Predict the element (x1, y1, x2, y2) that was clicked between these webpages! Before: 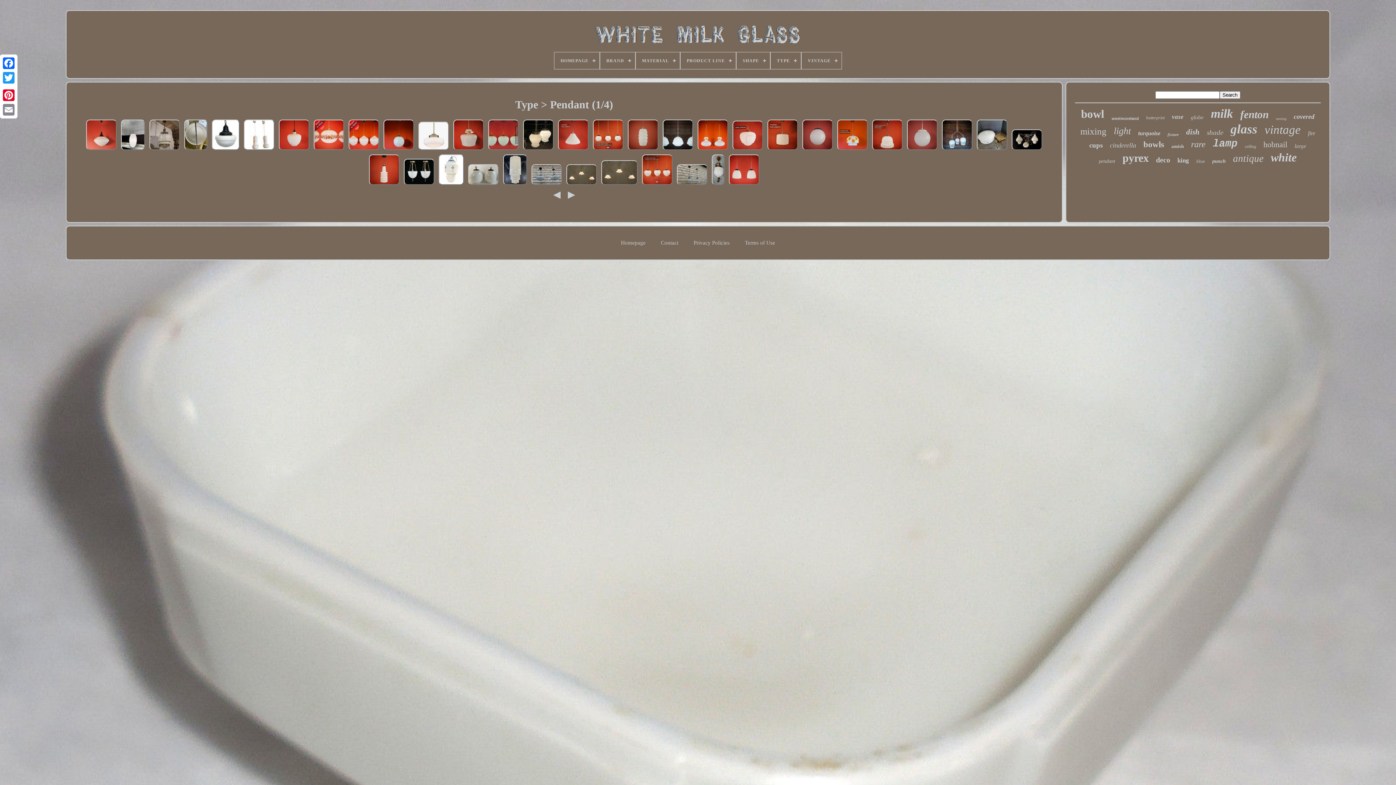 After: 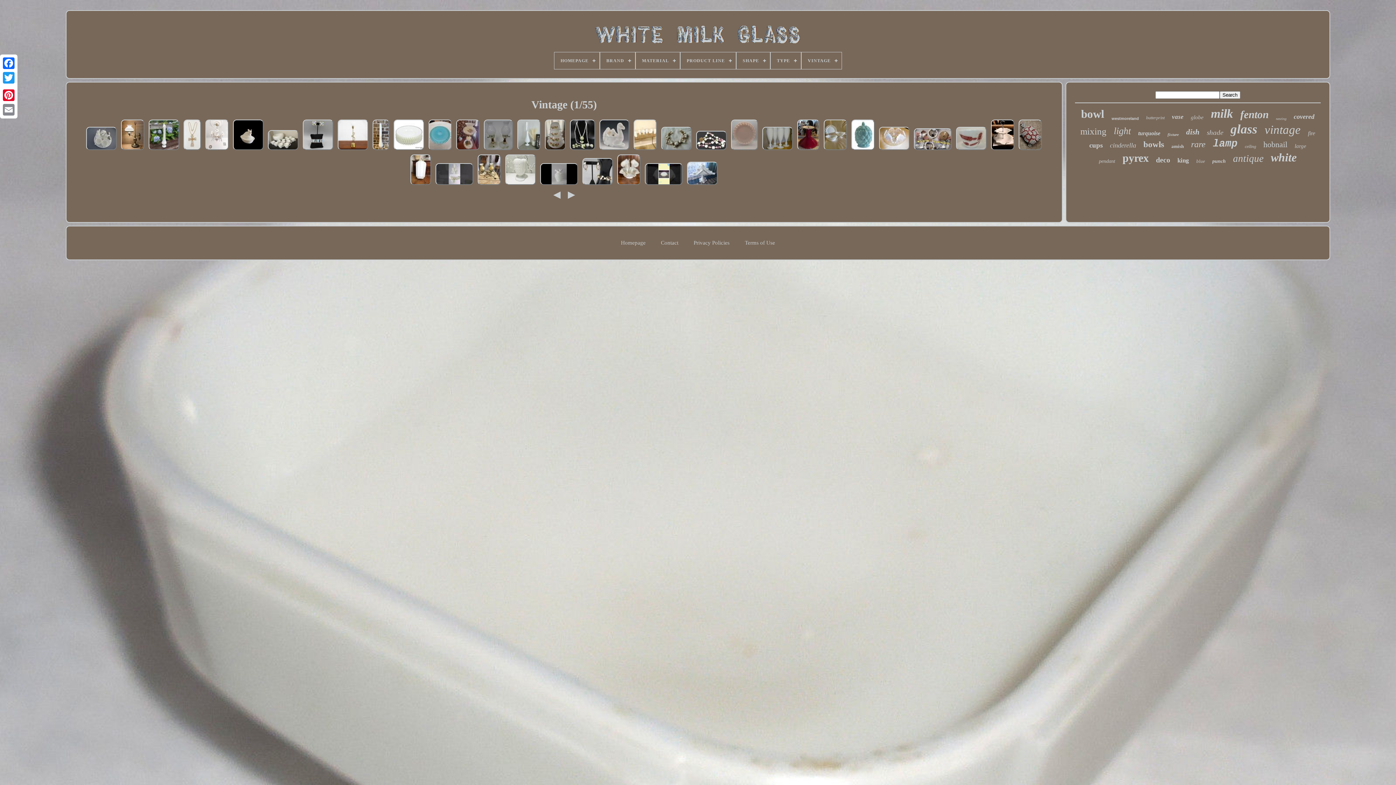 Action: label: vintage bbox: (1265, 123, 1301, 136)